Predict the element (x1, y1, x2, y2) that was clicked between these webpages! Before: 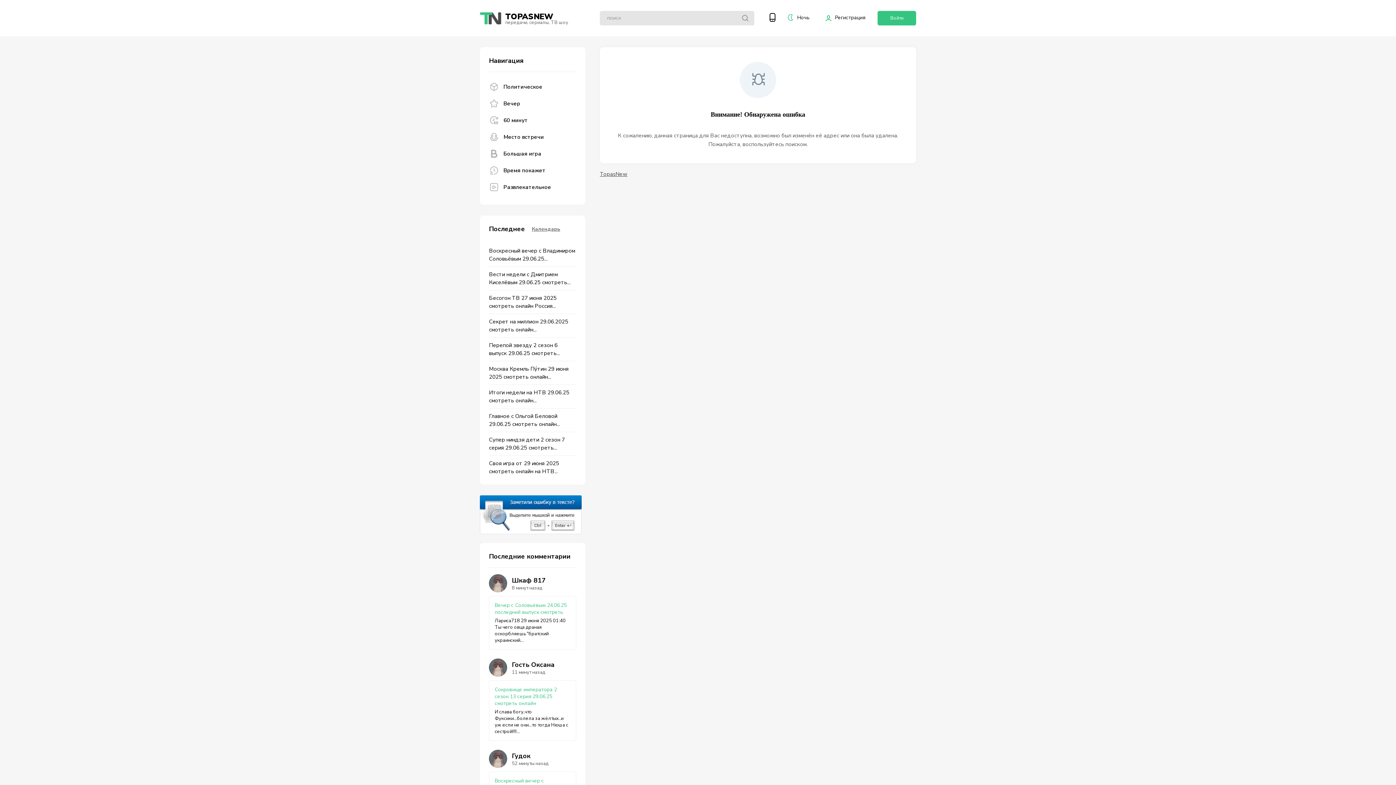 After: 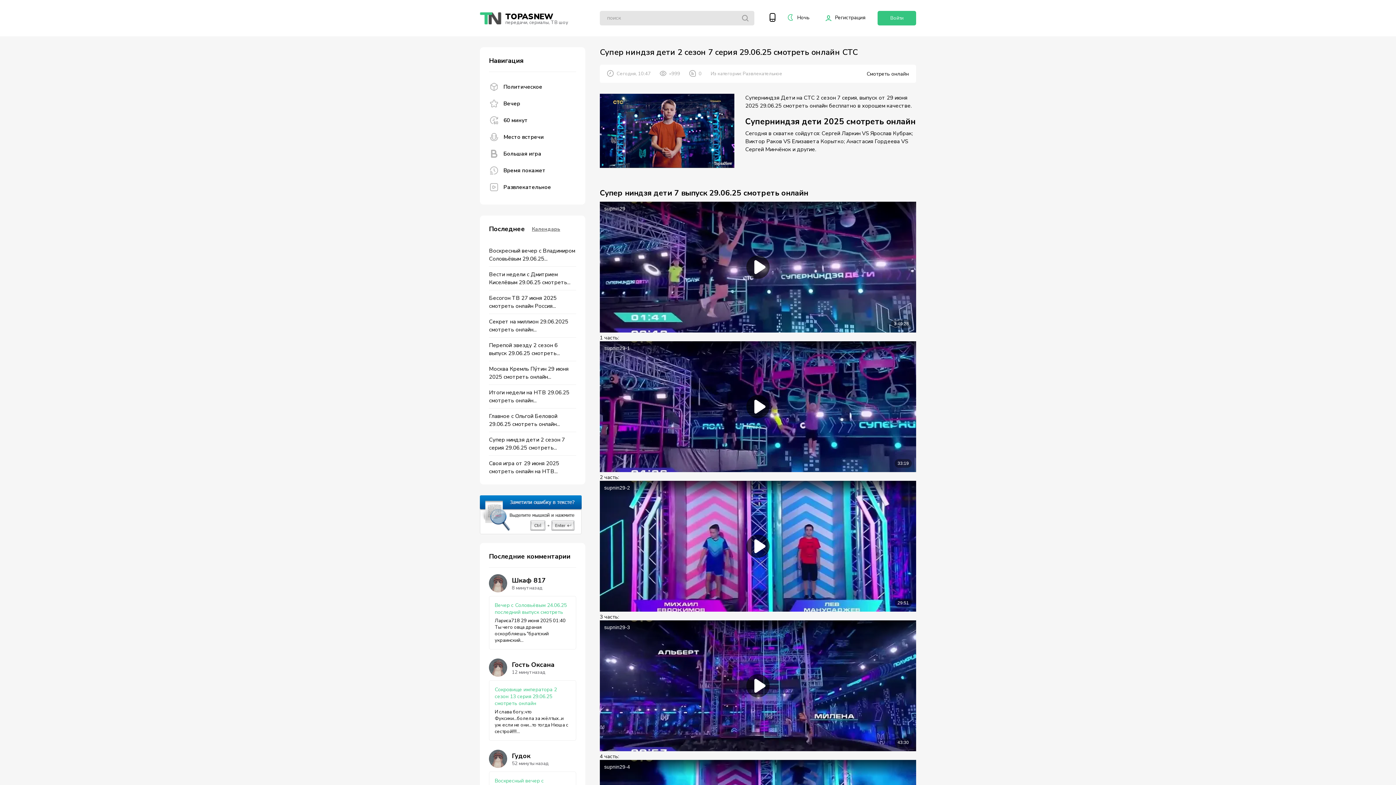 Action: label: Супер ниндзя дети 2 сезон 7 серия 29.06.25 смотреть... bbox: (489, 436, 576, 456)